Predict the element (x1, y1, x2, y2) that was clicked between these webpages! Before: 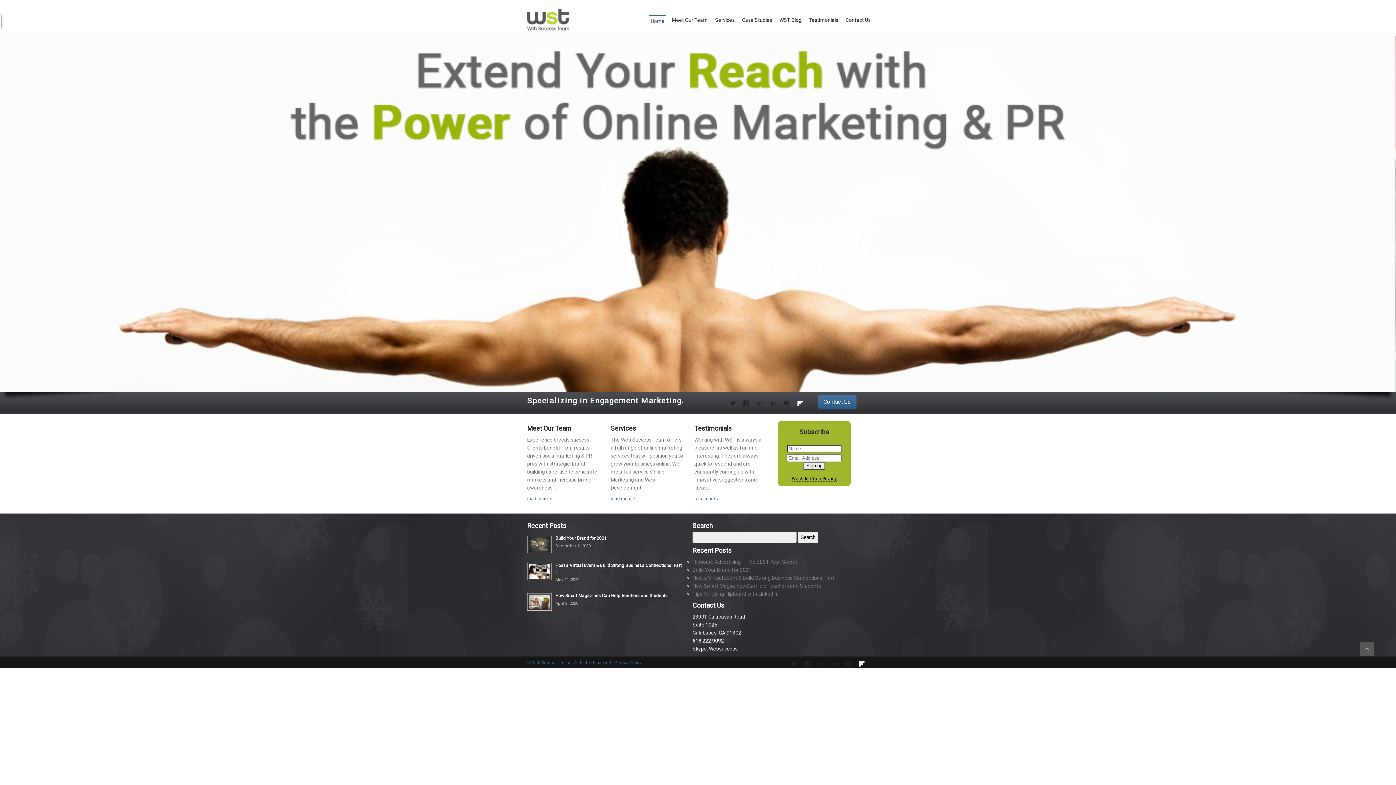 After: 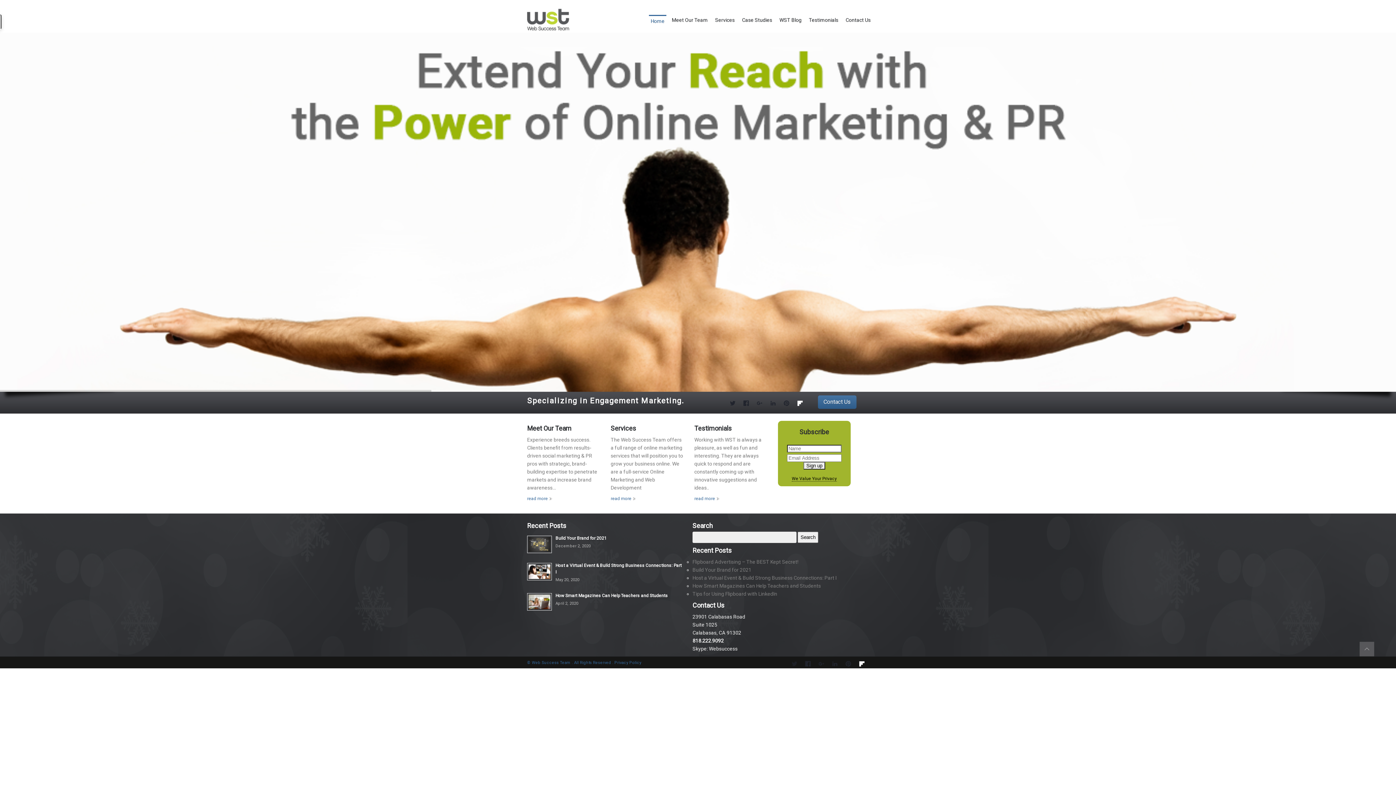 Action: bbox: (792, 661, 797, 666)